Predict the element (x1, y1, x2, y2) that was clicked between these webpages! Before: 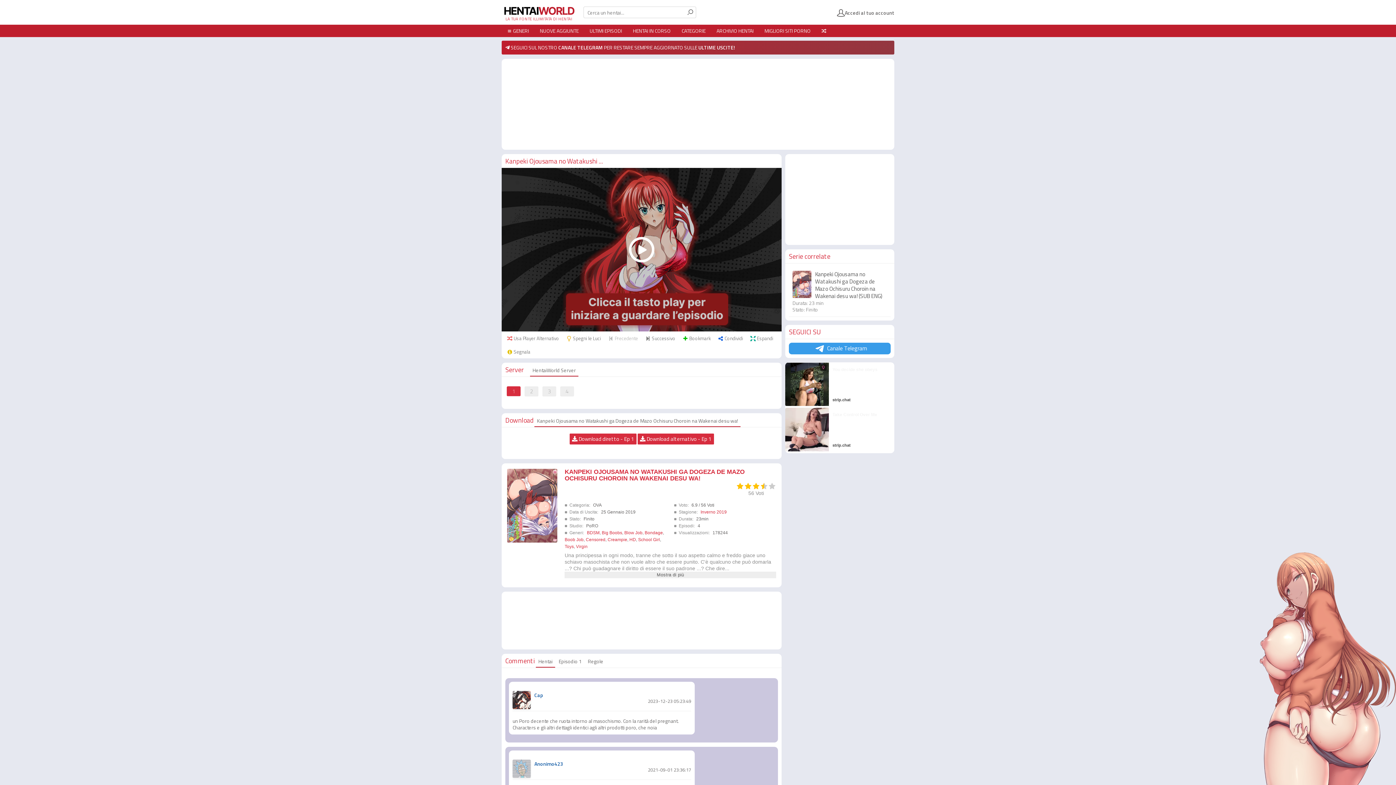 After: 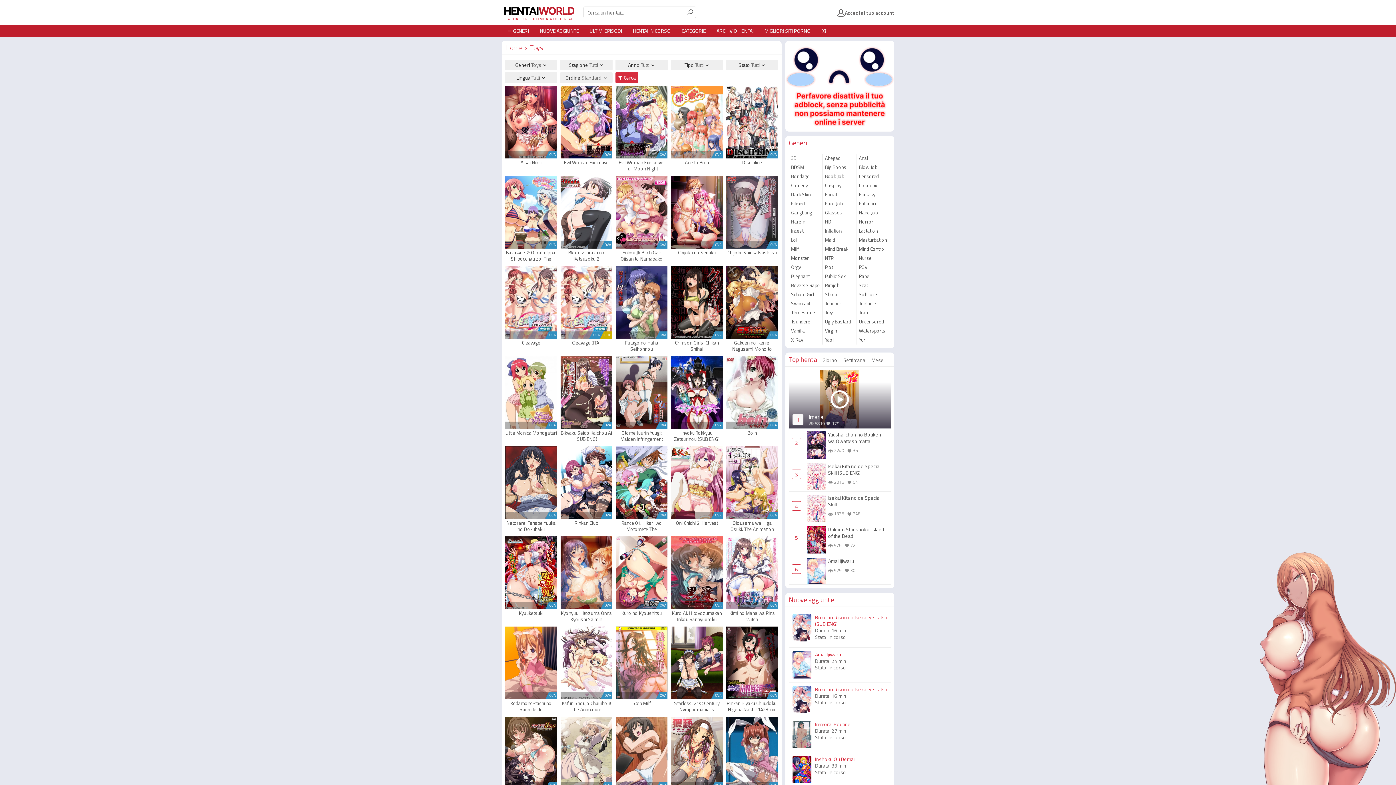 Action: label: Toys bbox: (564, 544, 573, 549)